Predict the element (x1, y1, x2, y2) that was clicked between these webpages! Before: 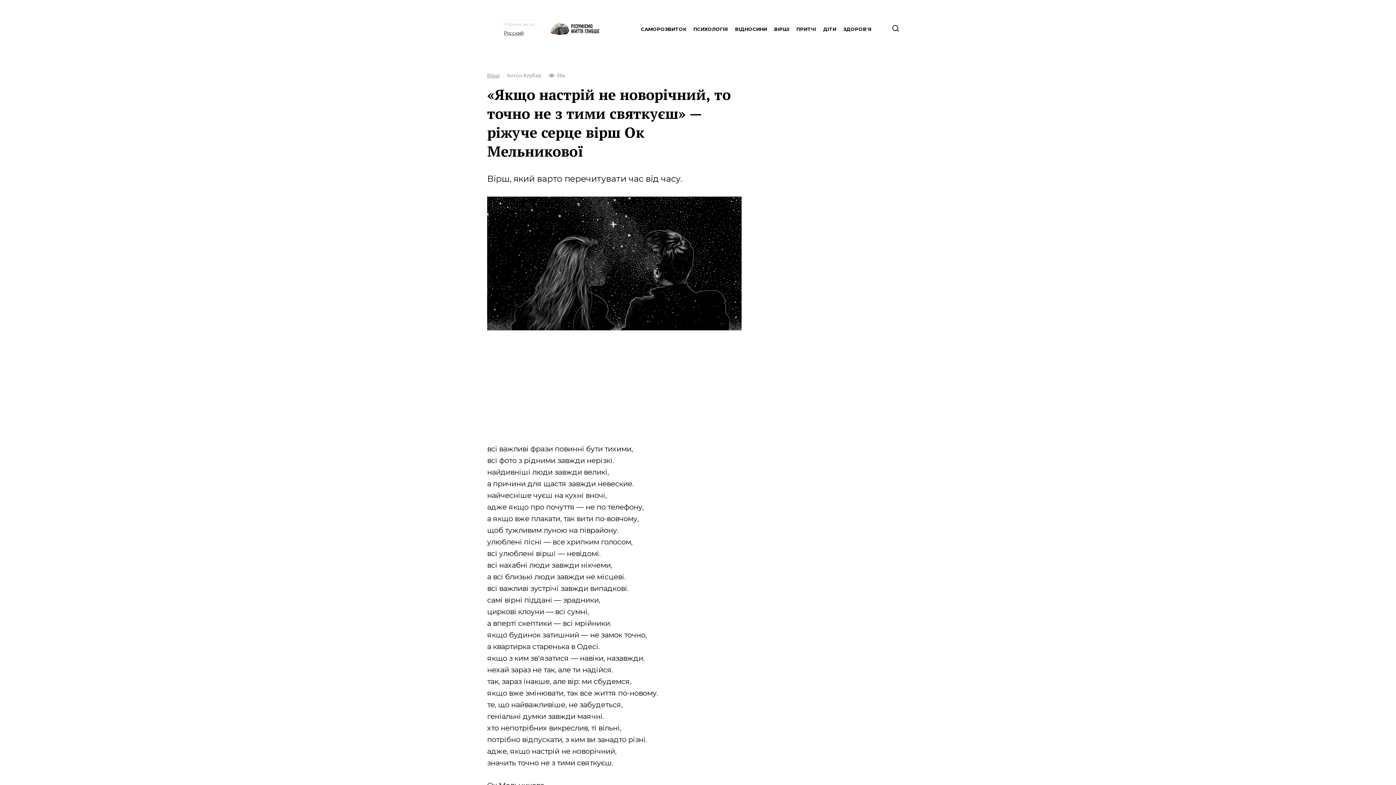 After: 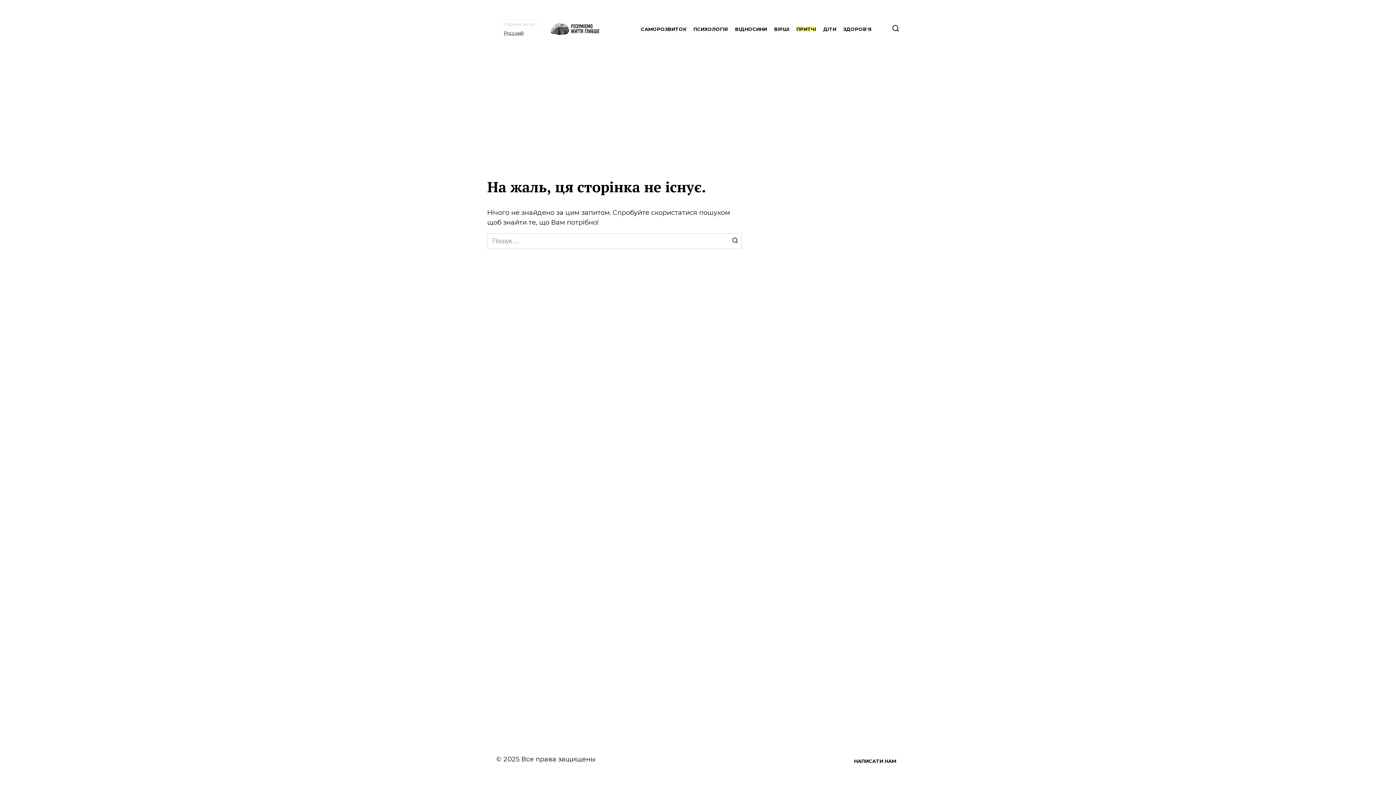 Action: label: ПРИТЧІ bbox: (796, 26, 816, 32)